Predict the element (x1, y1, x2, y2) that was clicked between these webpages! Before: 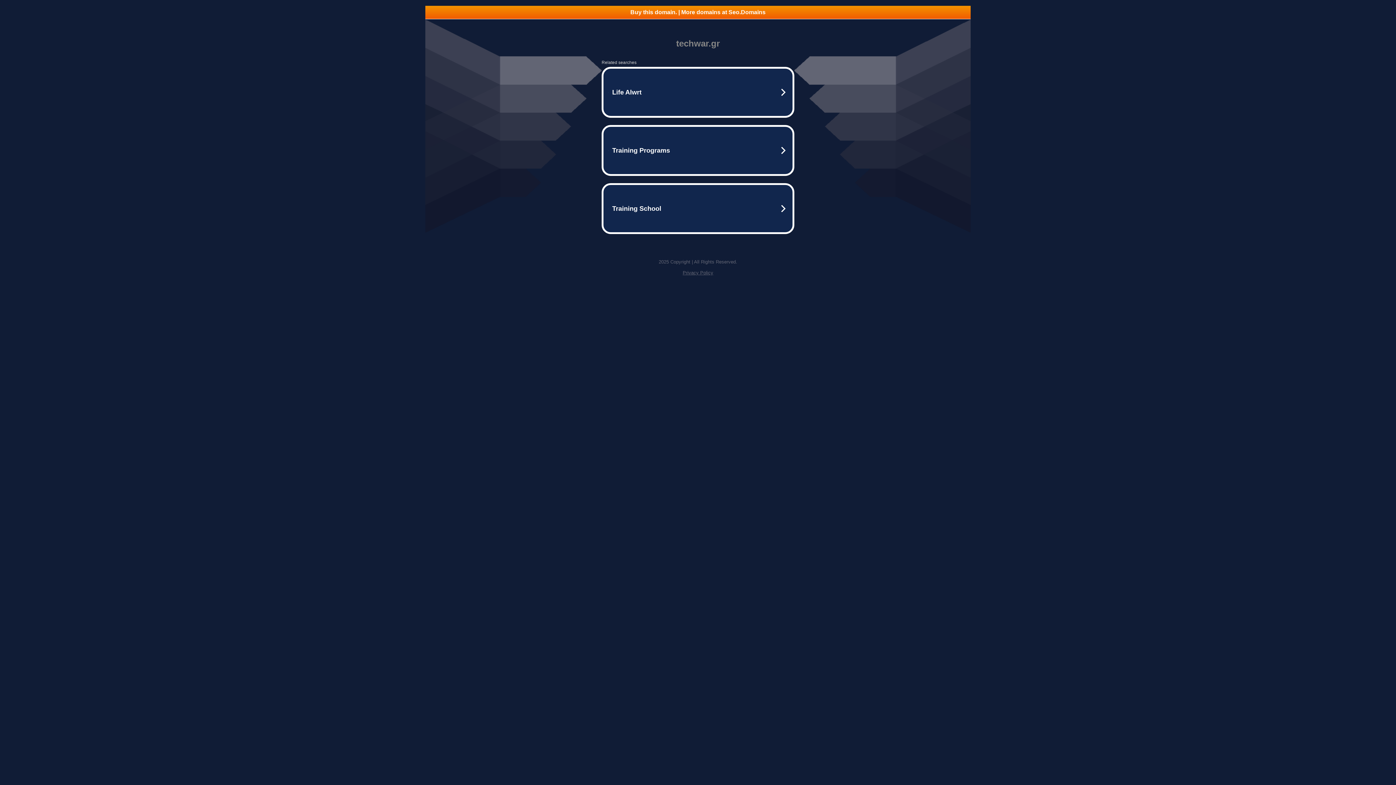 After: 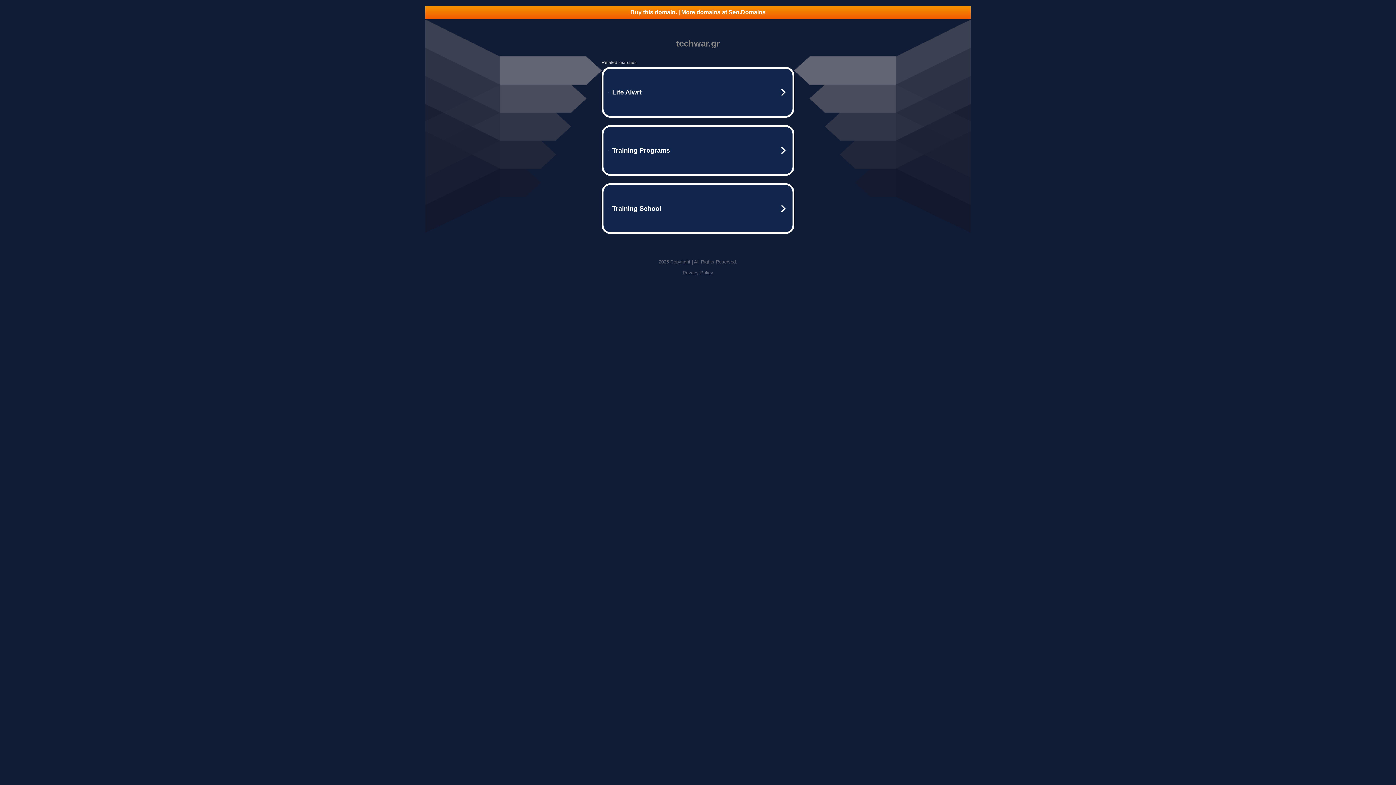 Action: label: Buy this domain. | More domains at Seo.Domains bbox: (425, 5, 970, 18)